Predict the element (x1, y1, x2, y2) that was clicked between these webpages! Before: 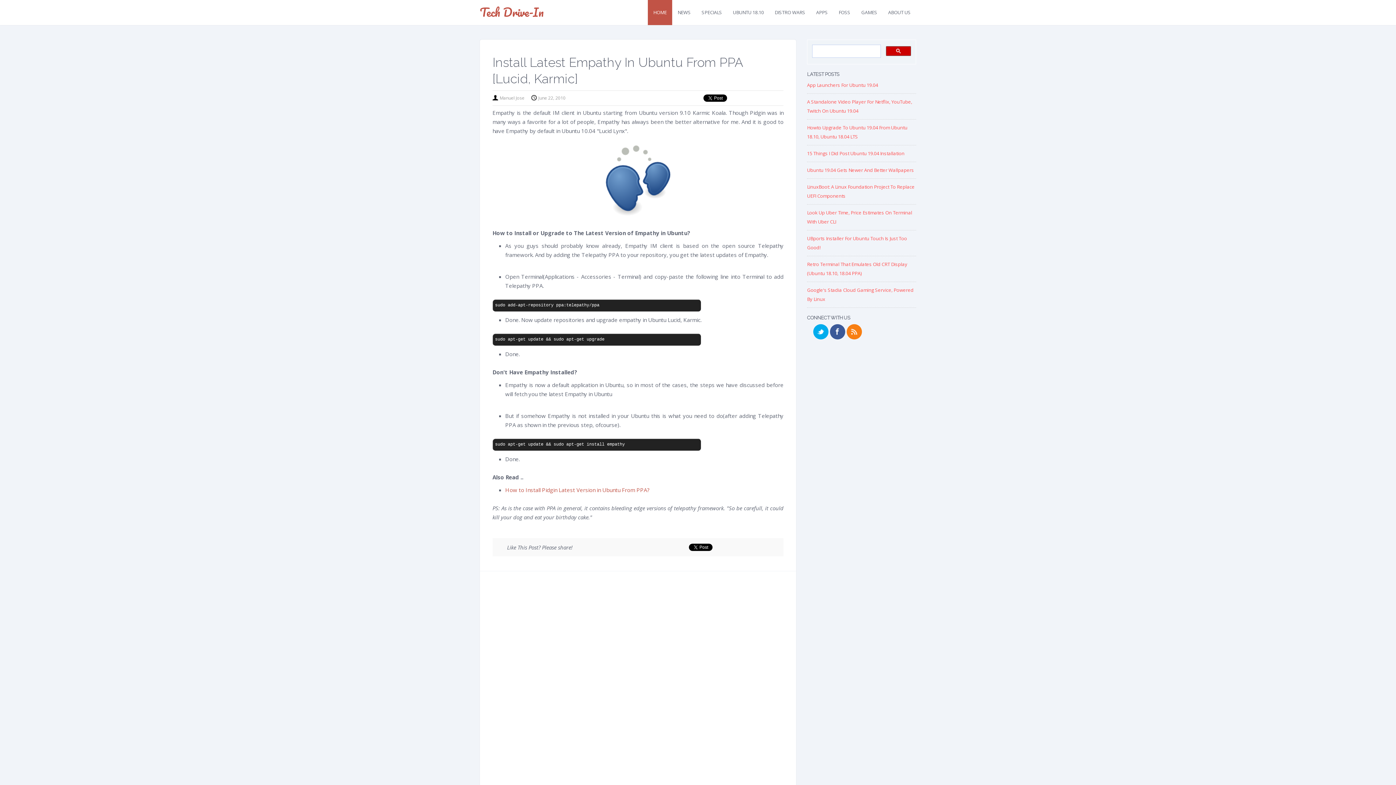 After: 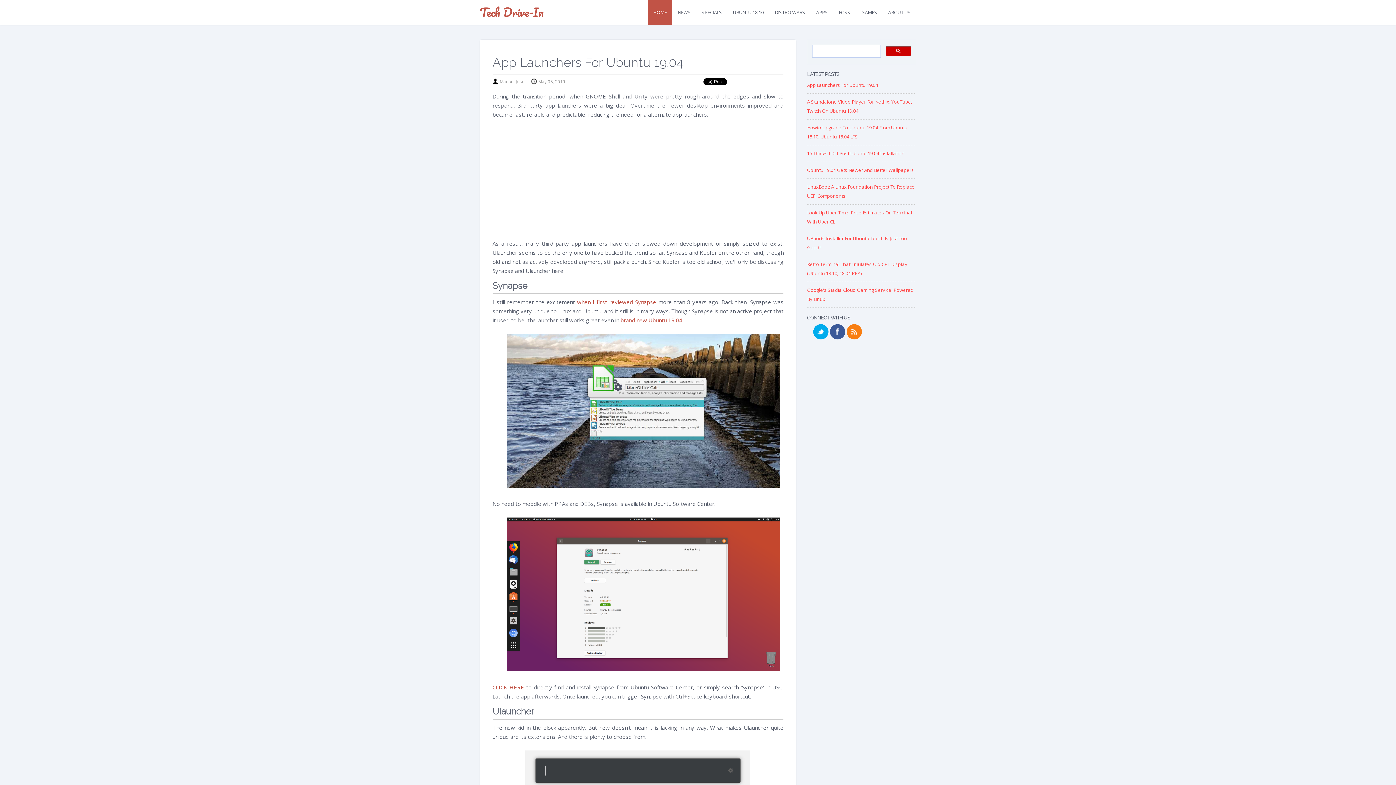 Action: label: App Launchers For Ubuntu 19.04 bbox: (807, 81, 878, 88)